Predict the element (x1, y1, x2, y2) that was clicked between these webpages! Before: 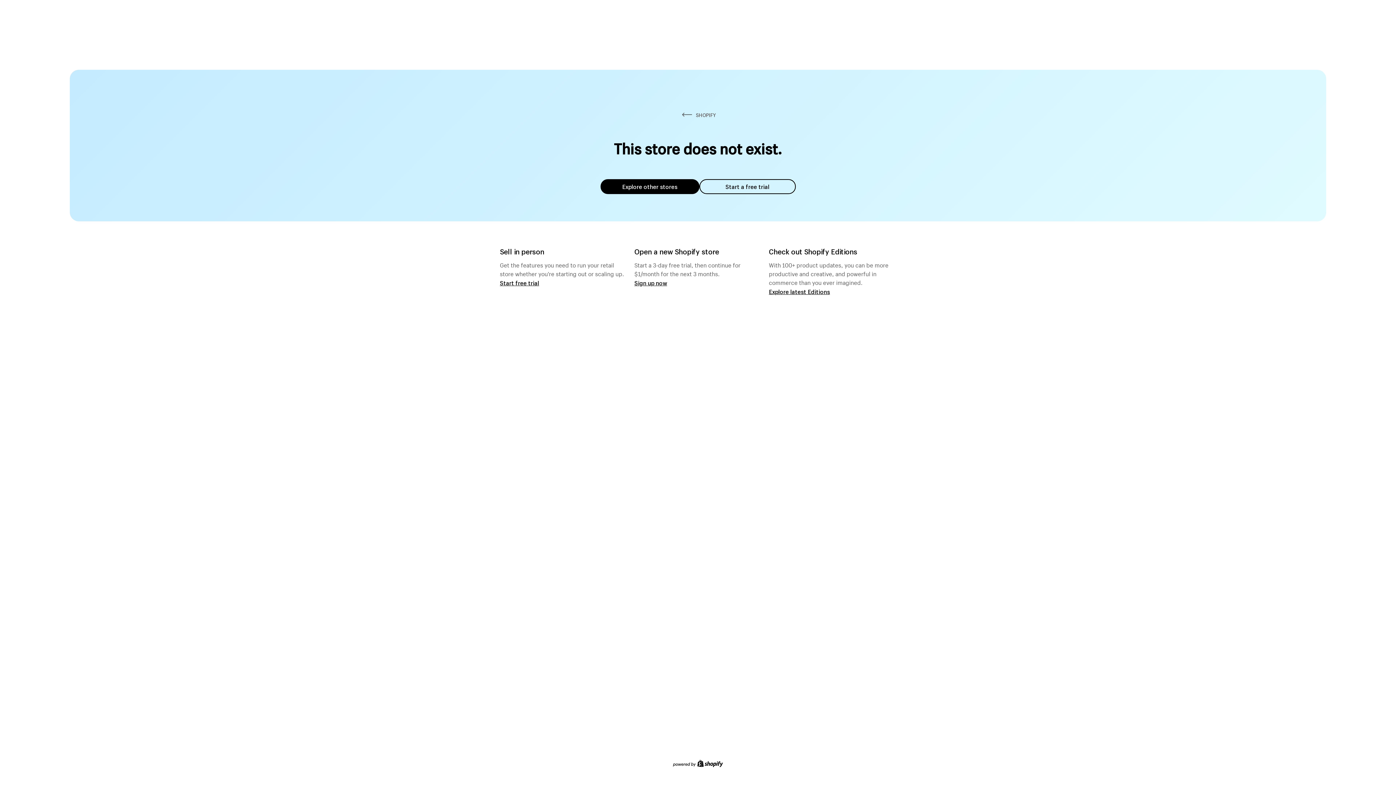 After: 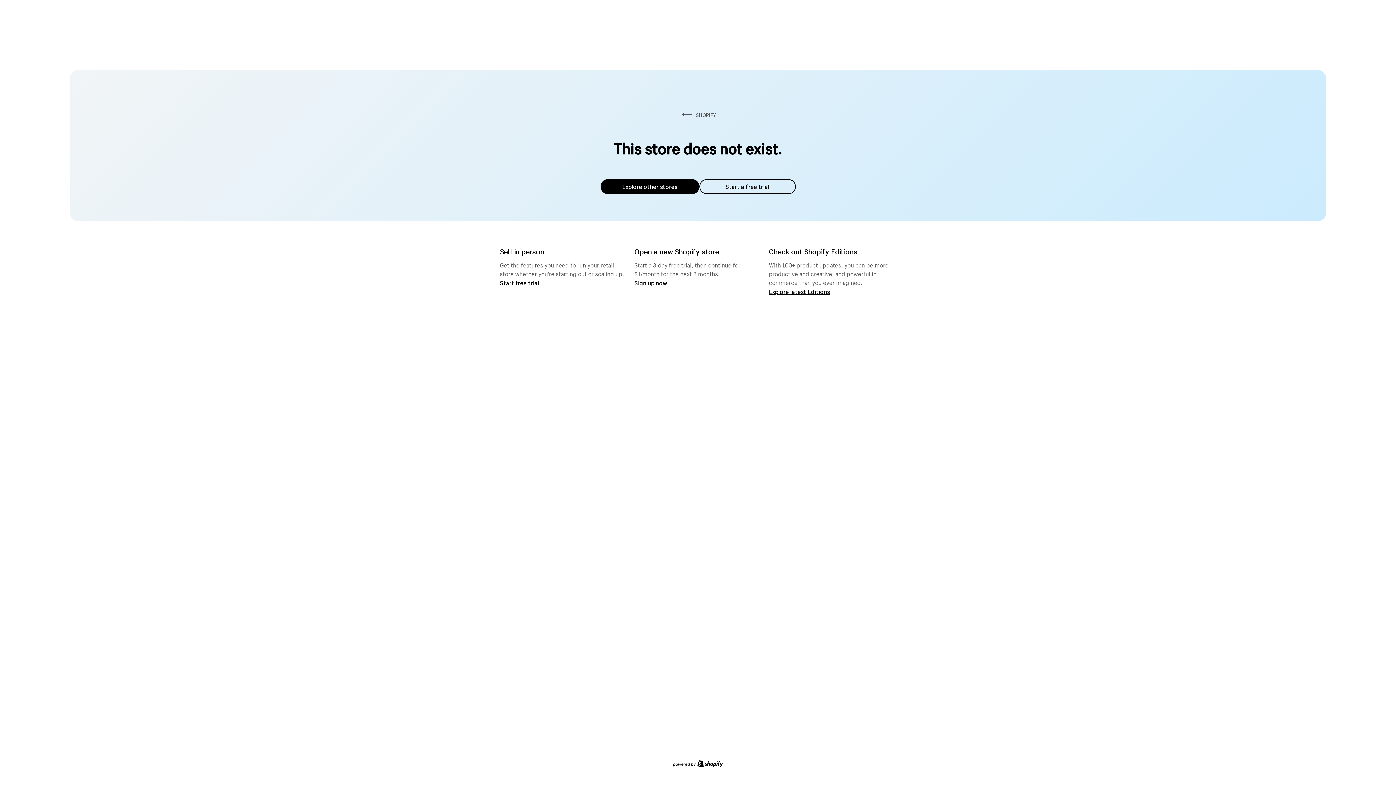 Action: bbox: (600, 179, 699, 194) label: Explore other stores